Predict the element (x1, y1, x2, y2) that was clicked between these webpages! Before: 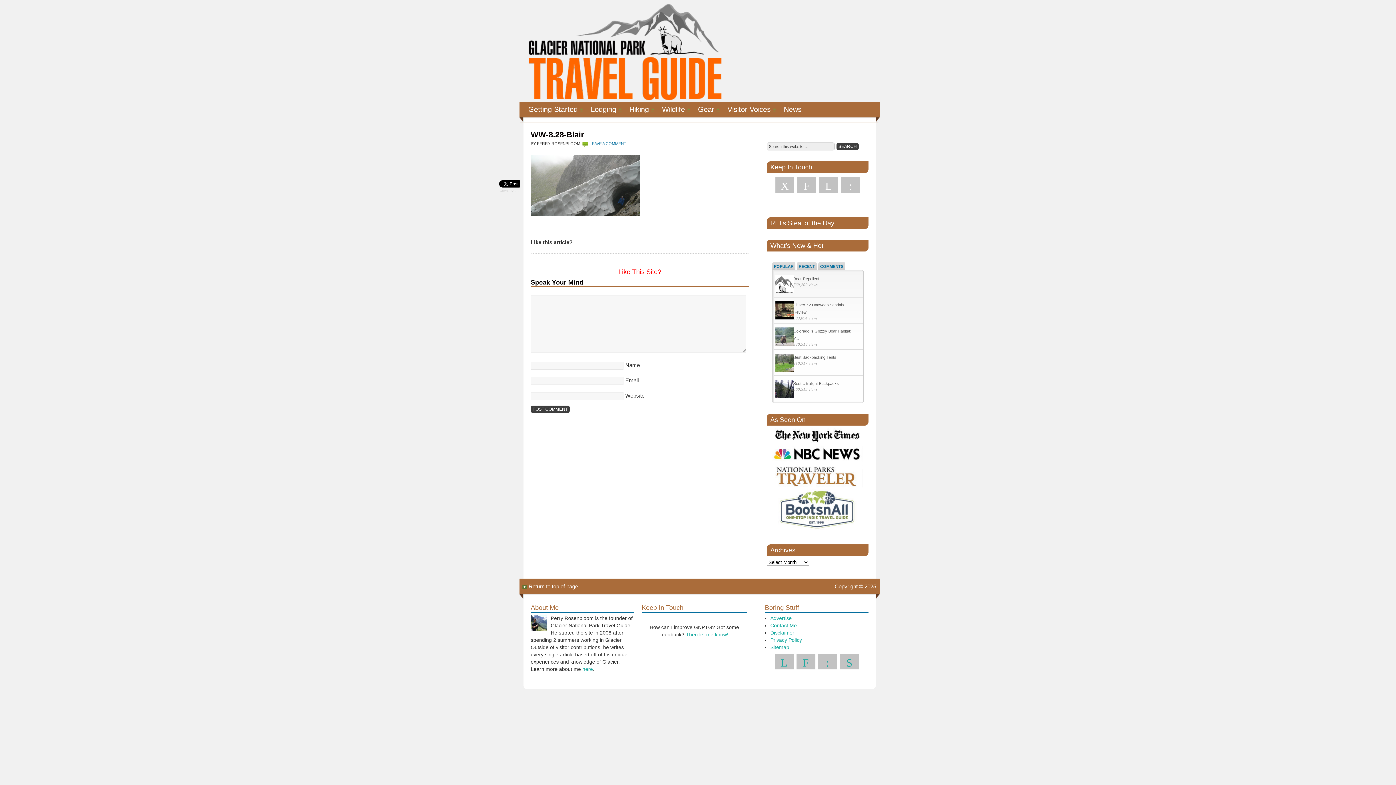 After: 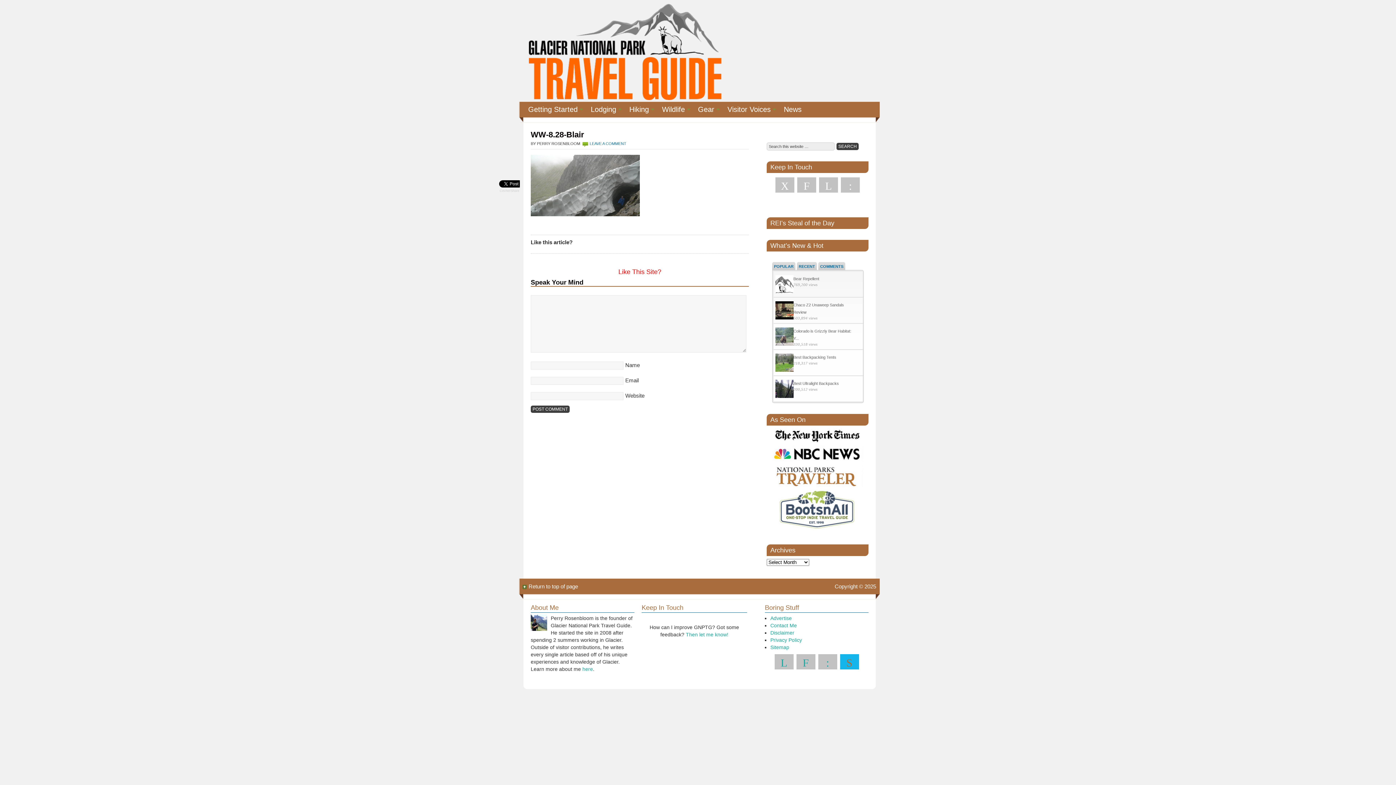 Action: label: S bbox: (840, 654, 859, 669)